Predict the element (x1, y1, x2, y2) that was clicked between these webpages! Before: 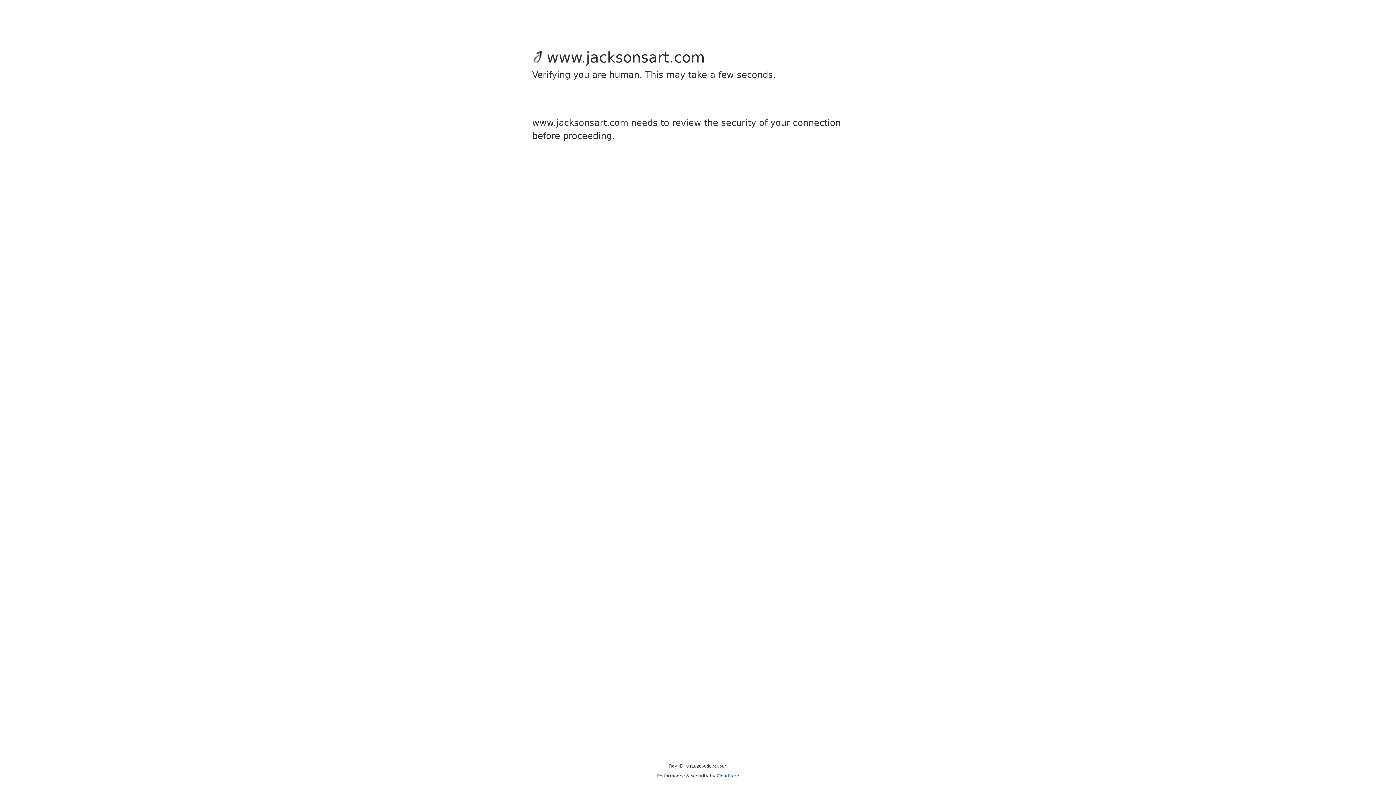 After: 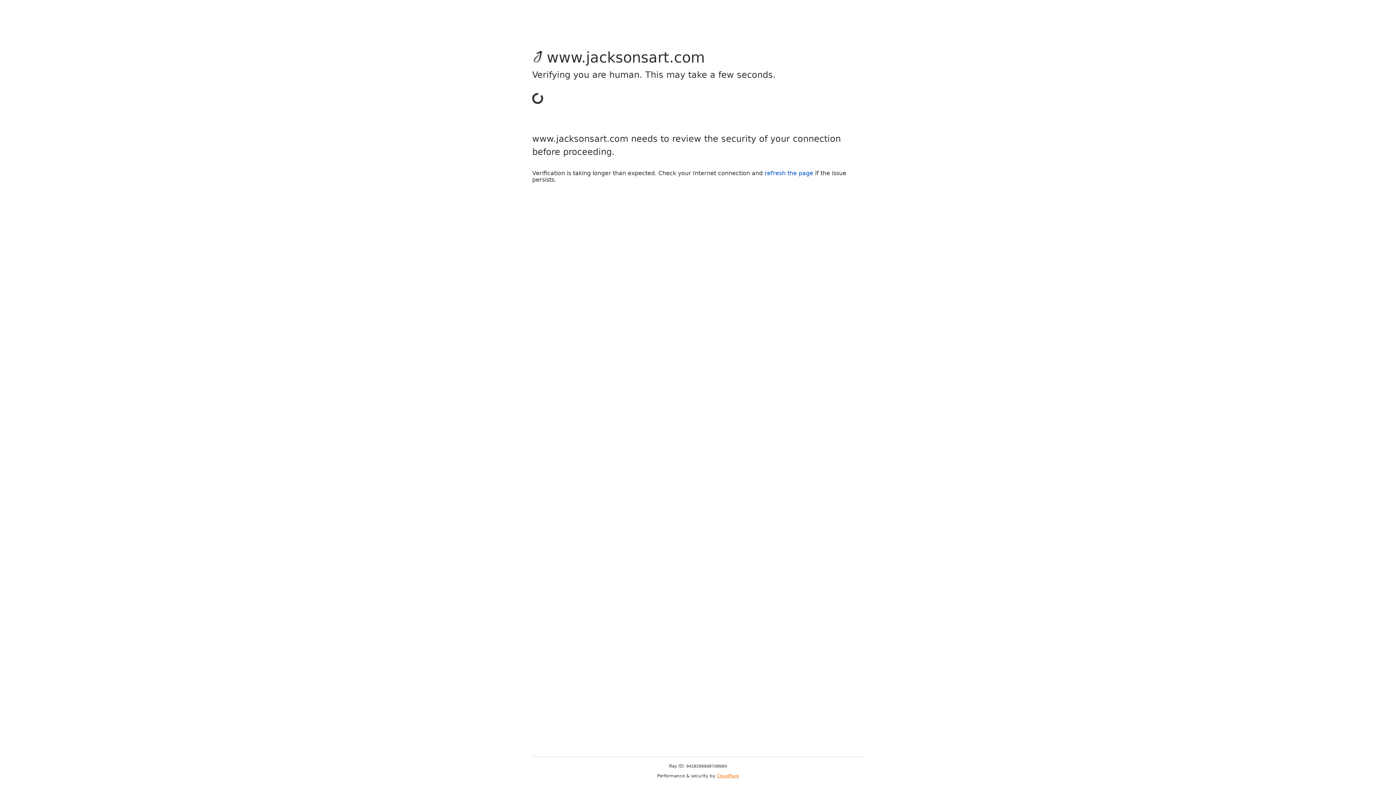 Action: label: Cloudflare bbox: (716, 773, 739, 778)